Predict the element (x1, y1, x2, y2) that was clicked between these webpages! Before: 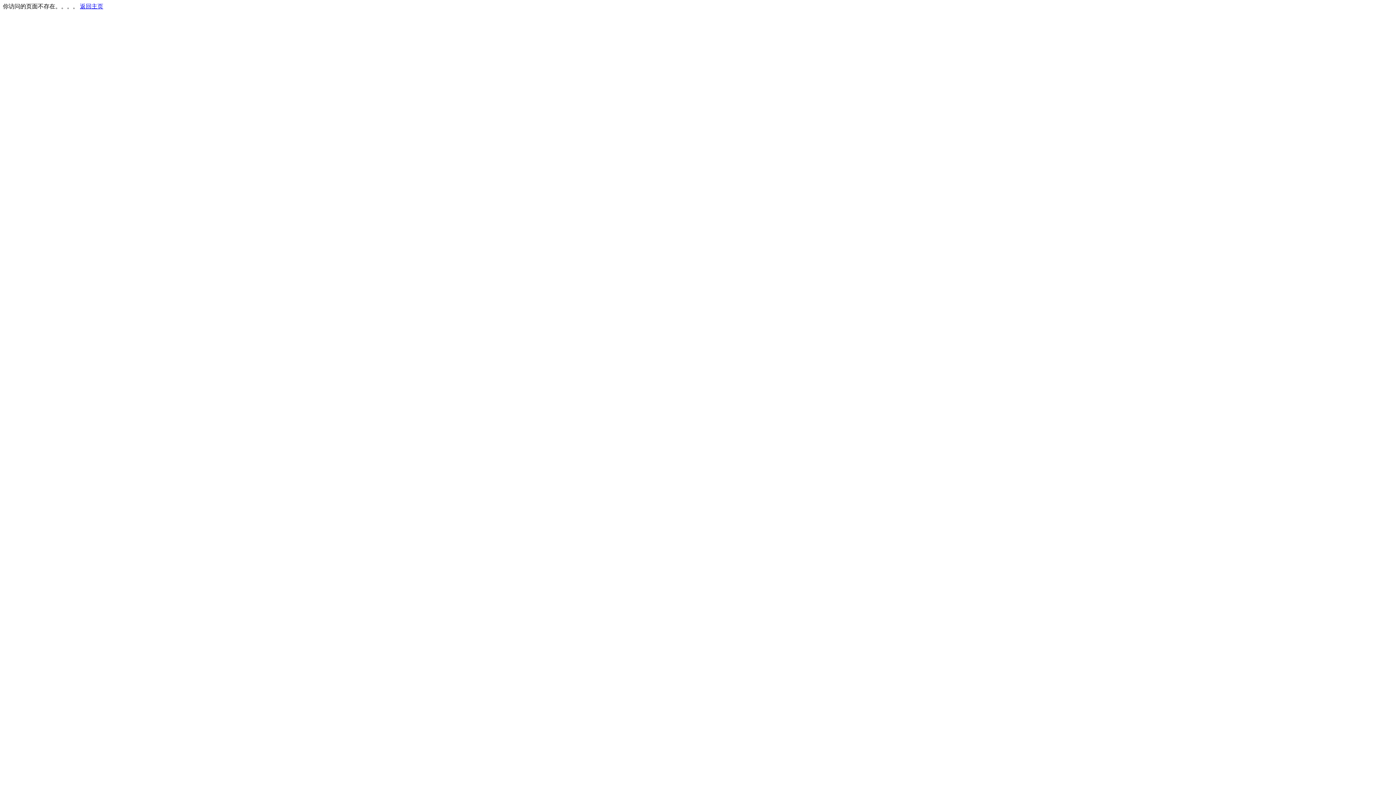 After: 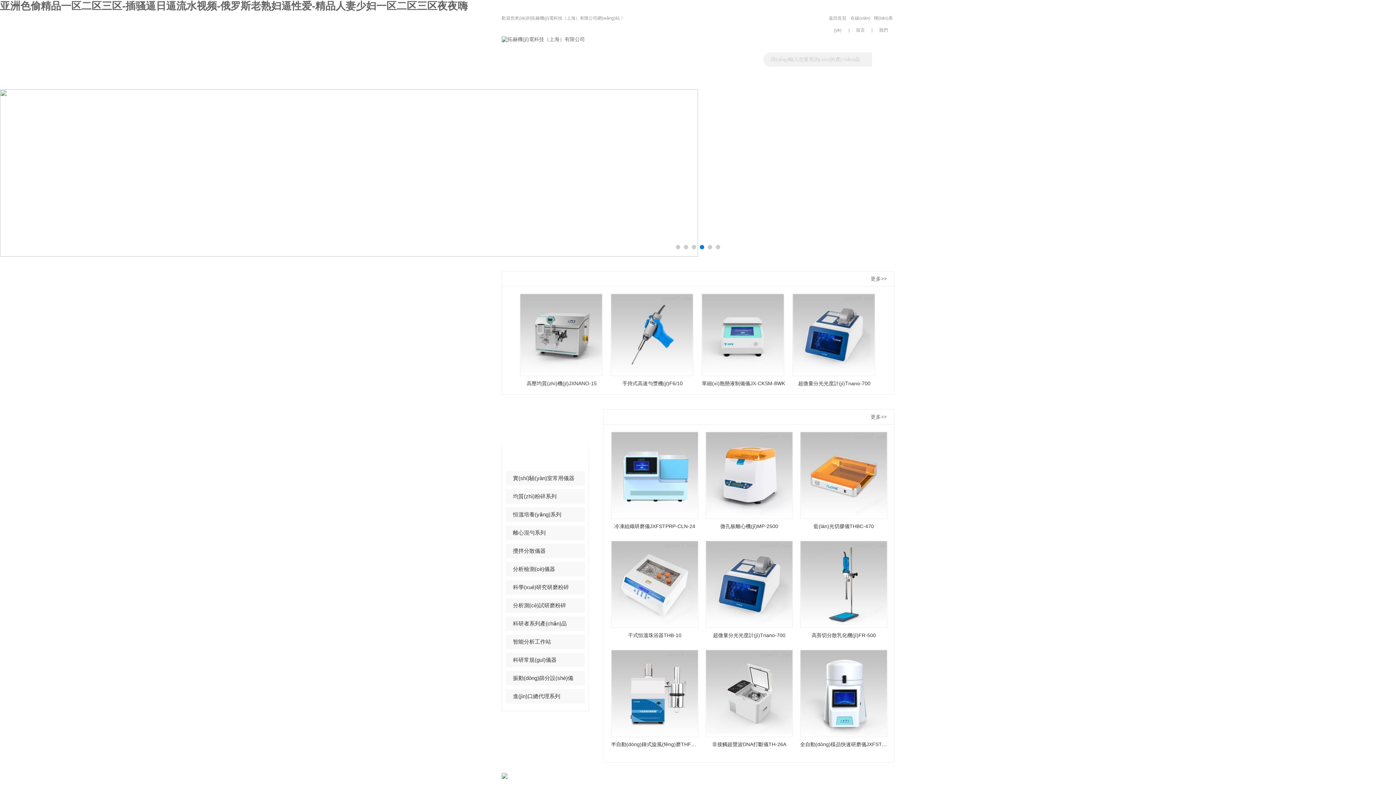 Action: bbox: (80, 3, 103, 9) label: 返回主页